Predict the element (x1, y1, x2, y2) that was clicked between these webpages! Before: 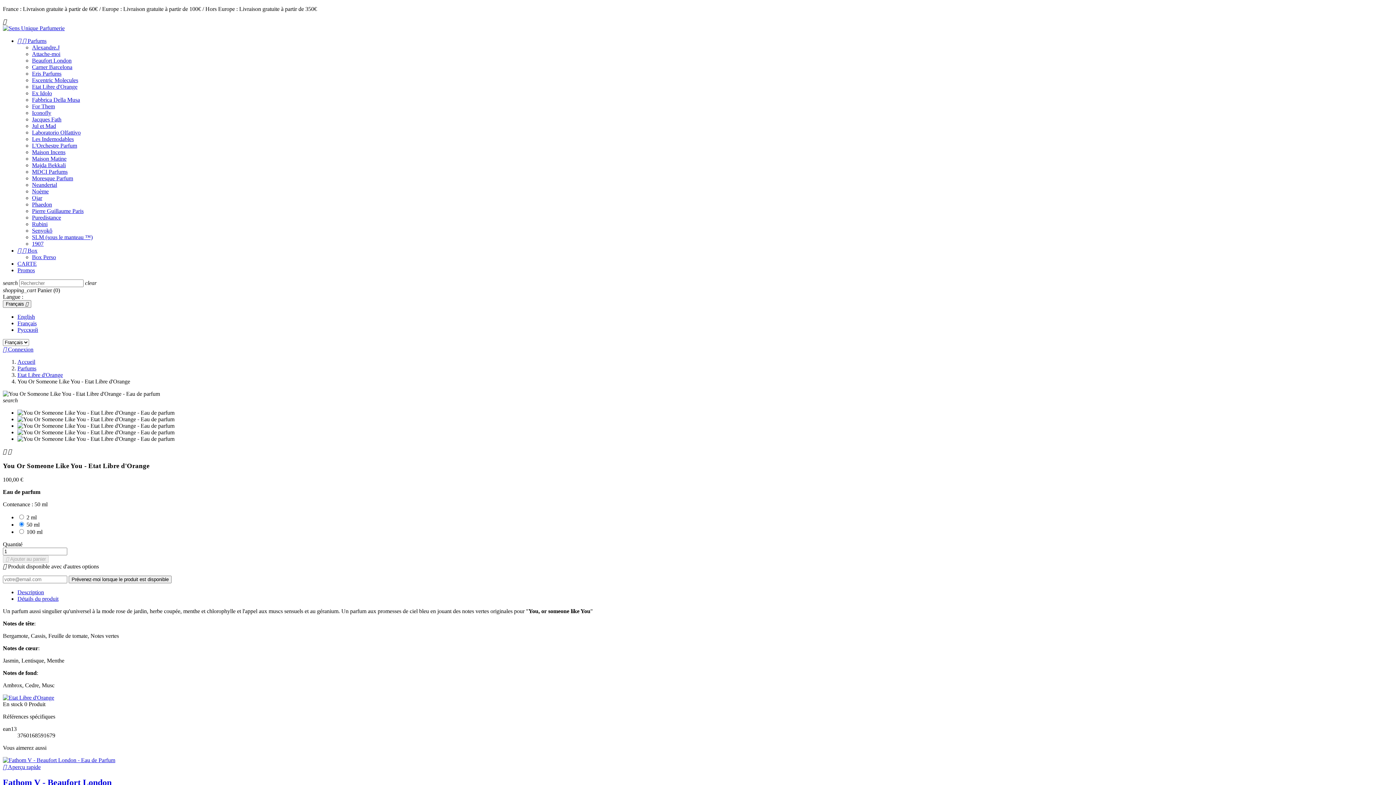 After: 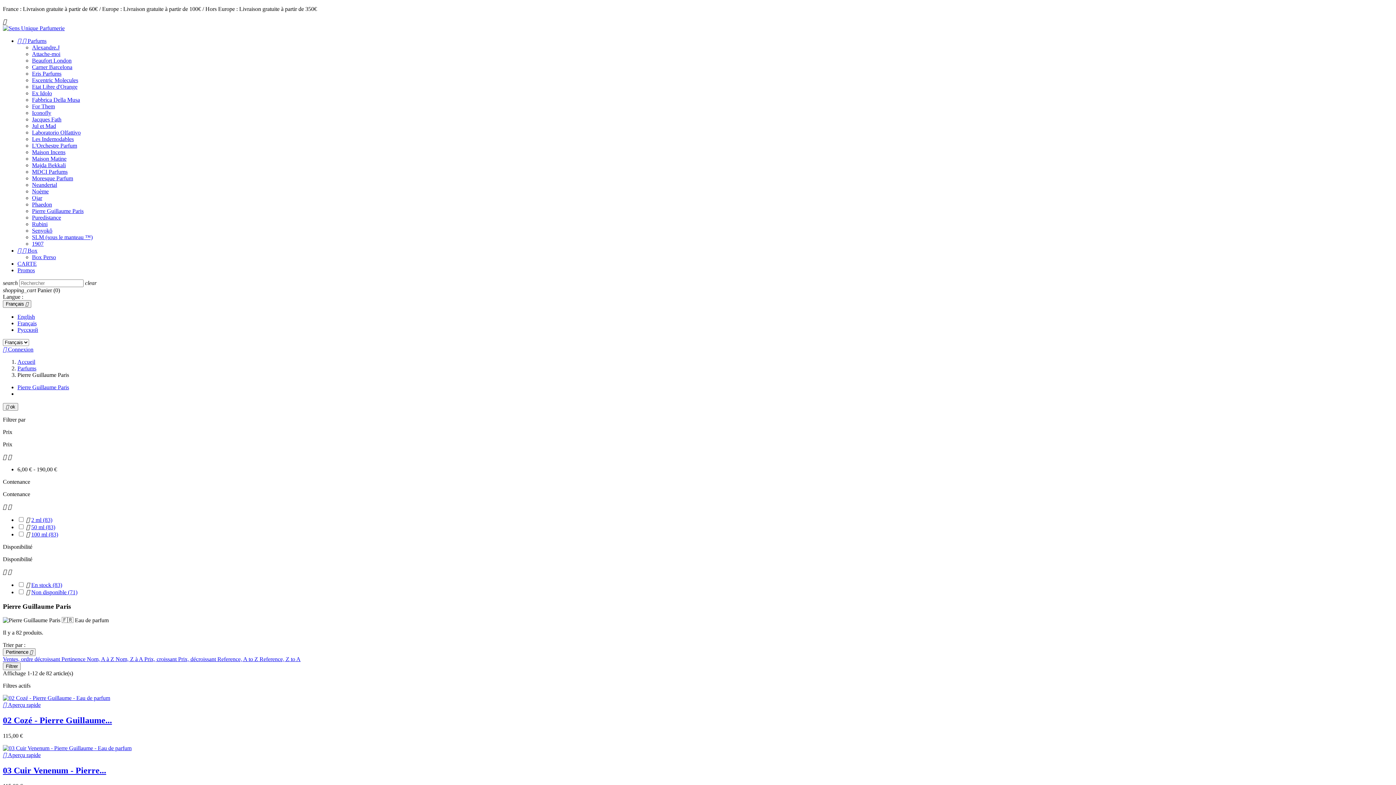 Action: bbox: (32, 208, 83, 214) label: Pierre Guillaume Paris